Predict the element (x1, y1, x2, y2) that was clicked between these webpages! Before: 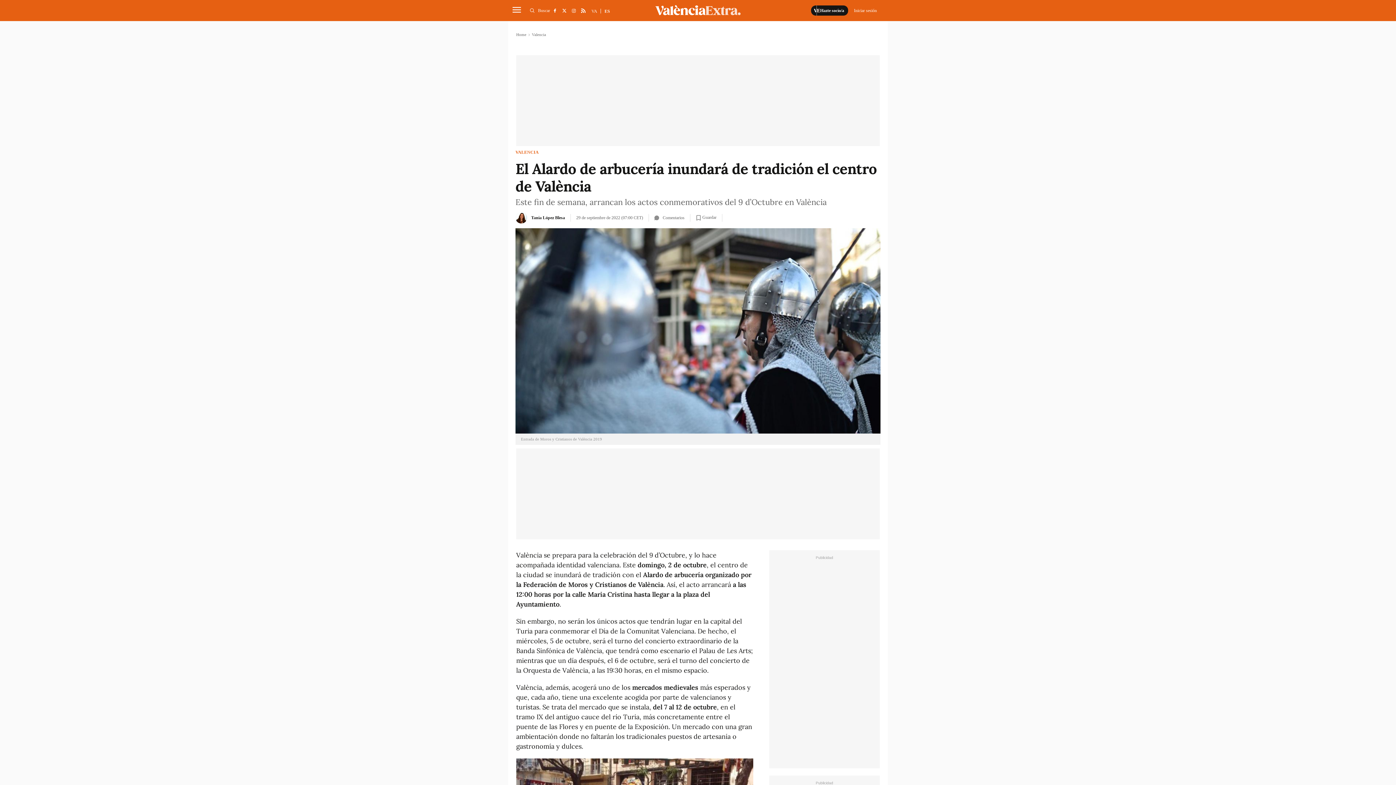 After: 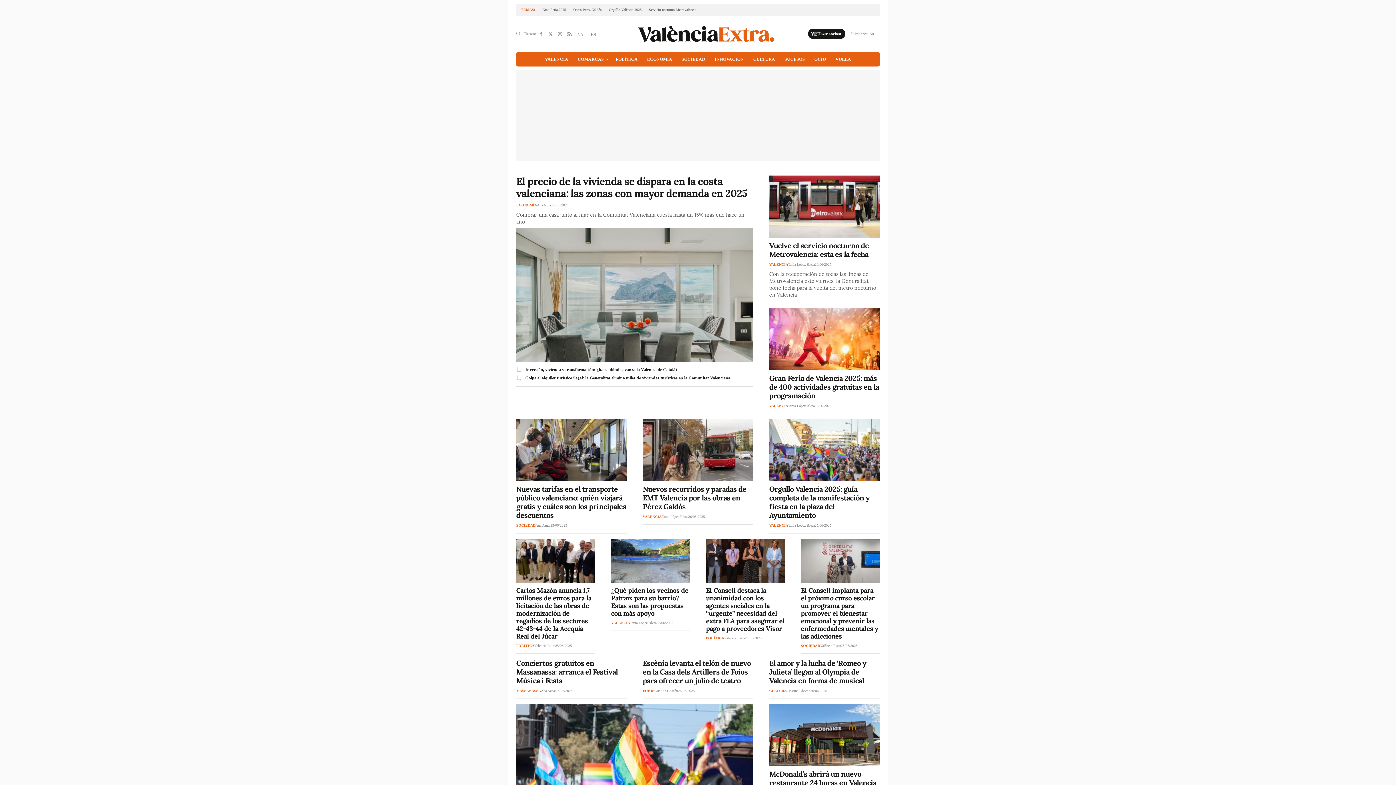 Action: label: Home bbox: (516, 32, 526, 36)